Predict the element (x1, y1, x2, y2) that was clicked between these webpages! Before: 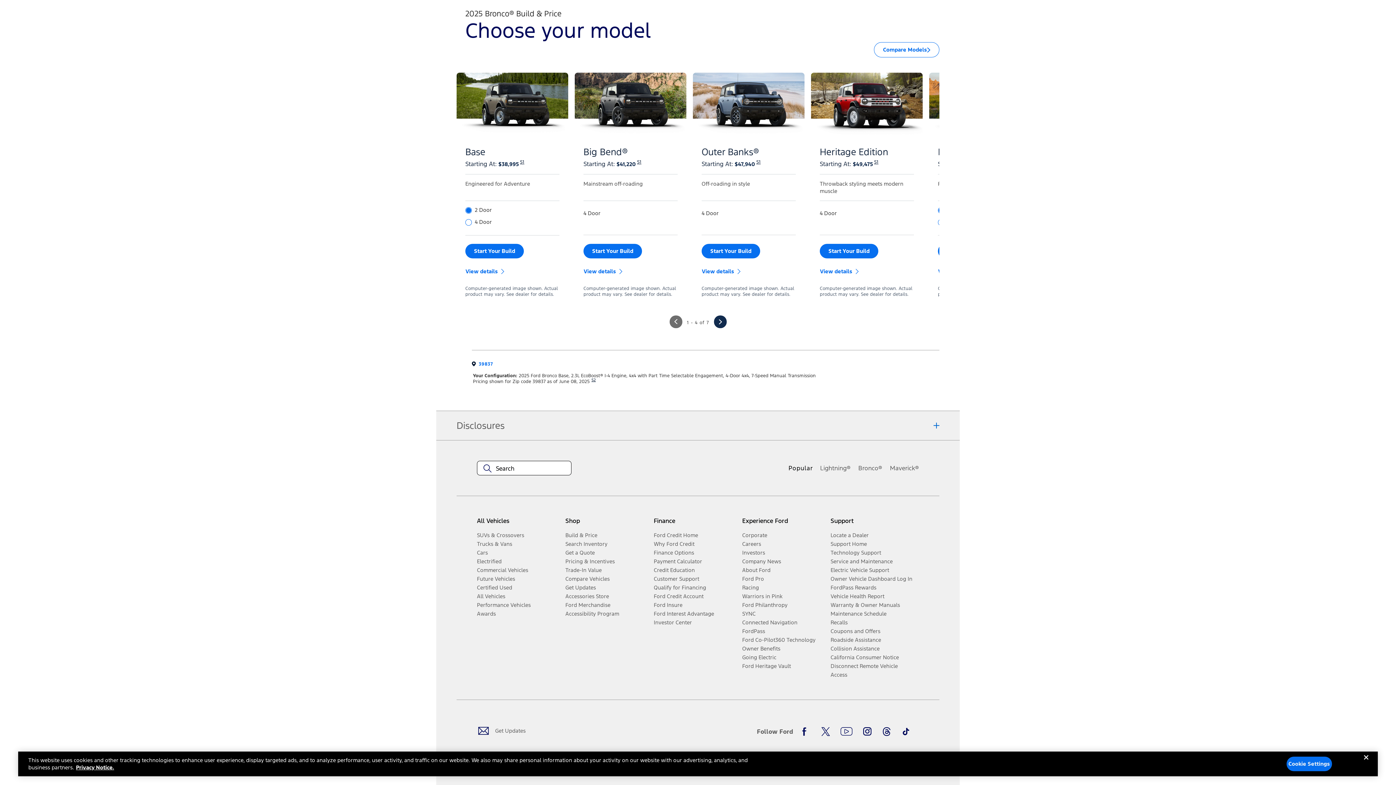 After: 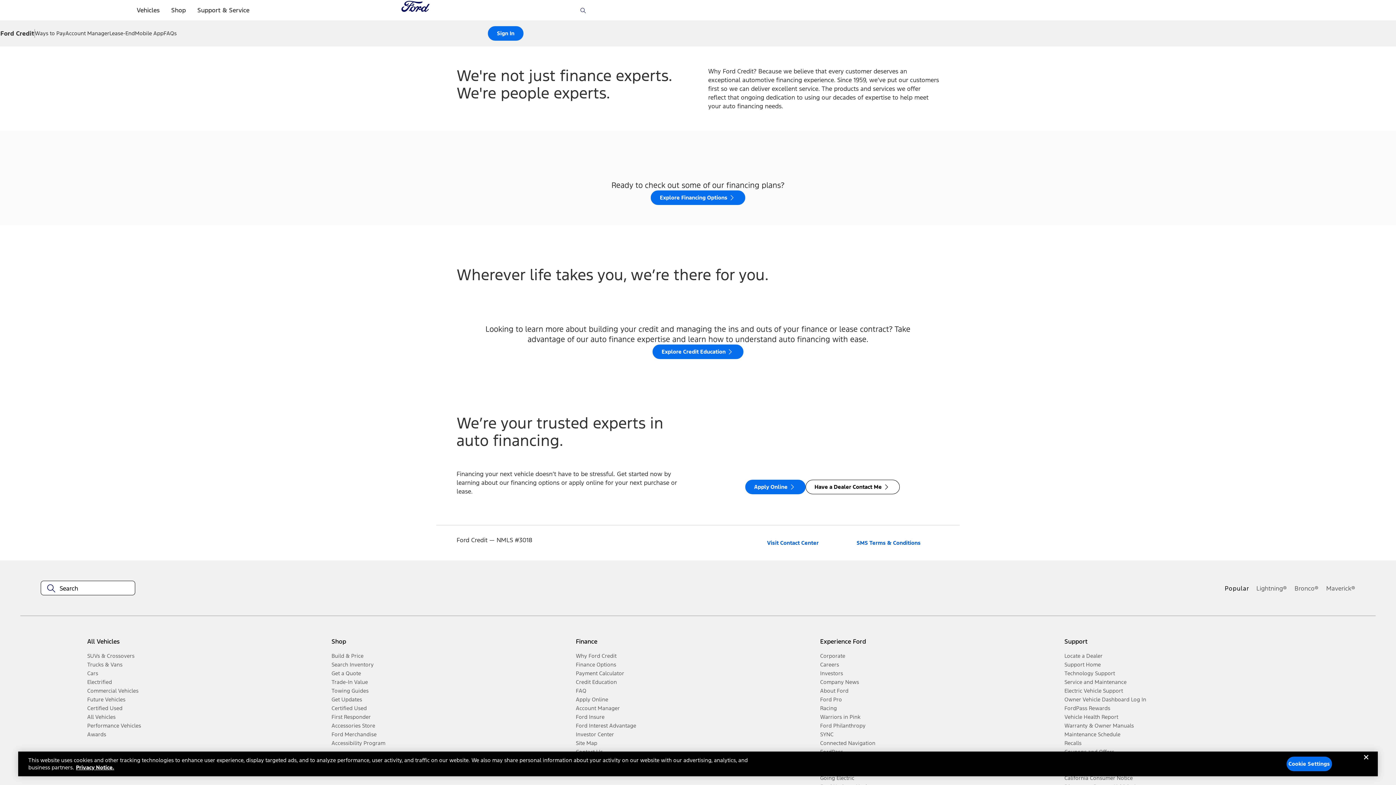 Action: bbox: (653, 540, 736, 548) label: Why Ford Credit